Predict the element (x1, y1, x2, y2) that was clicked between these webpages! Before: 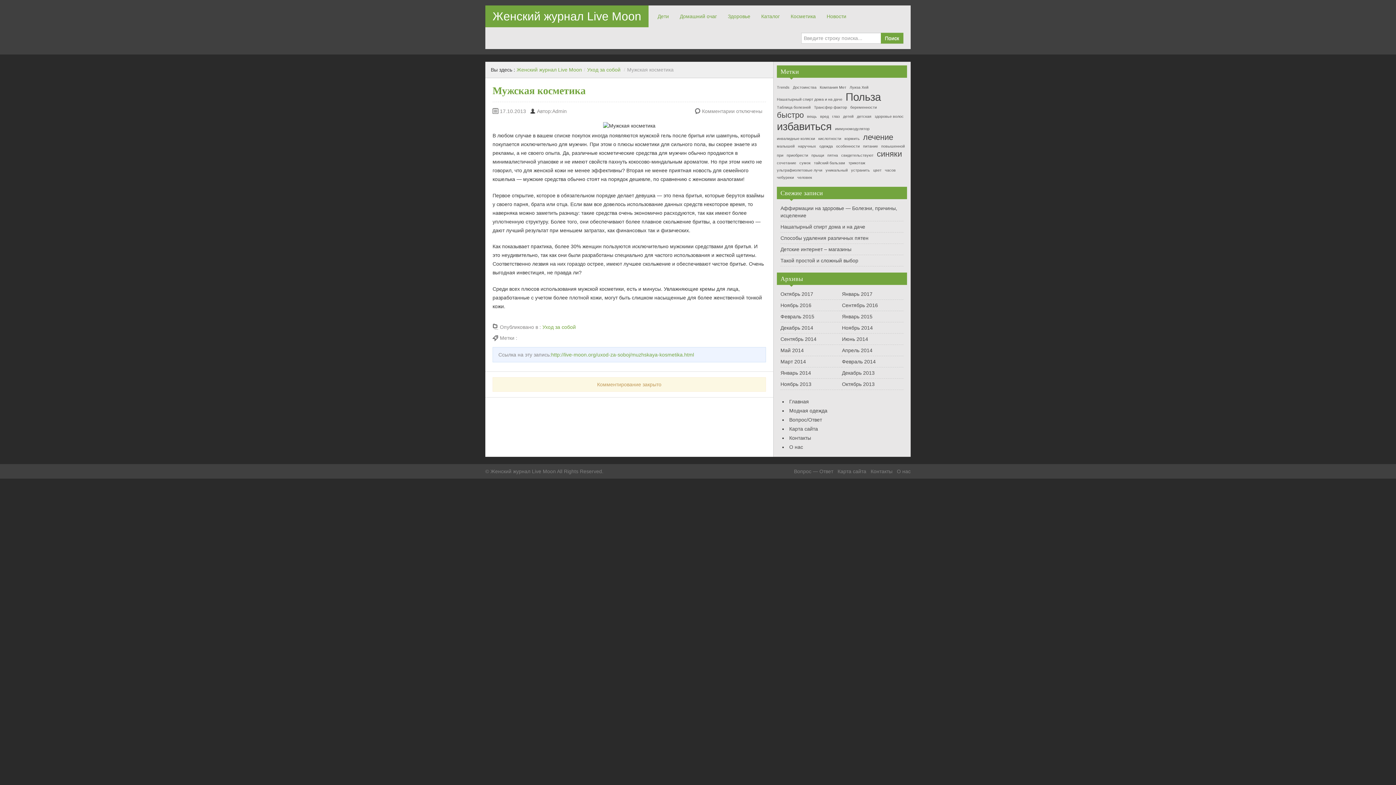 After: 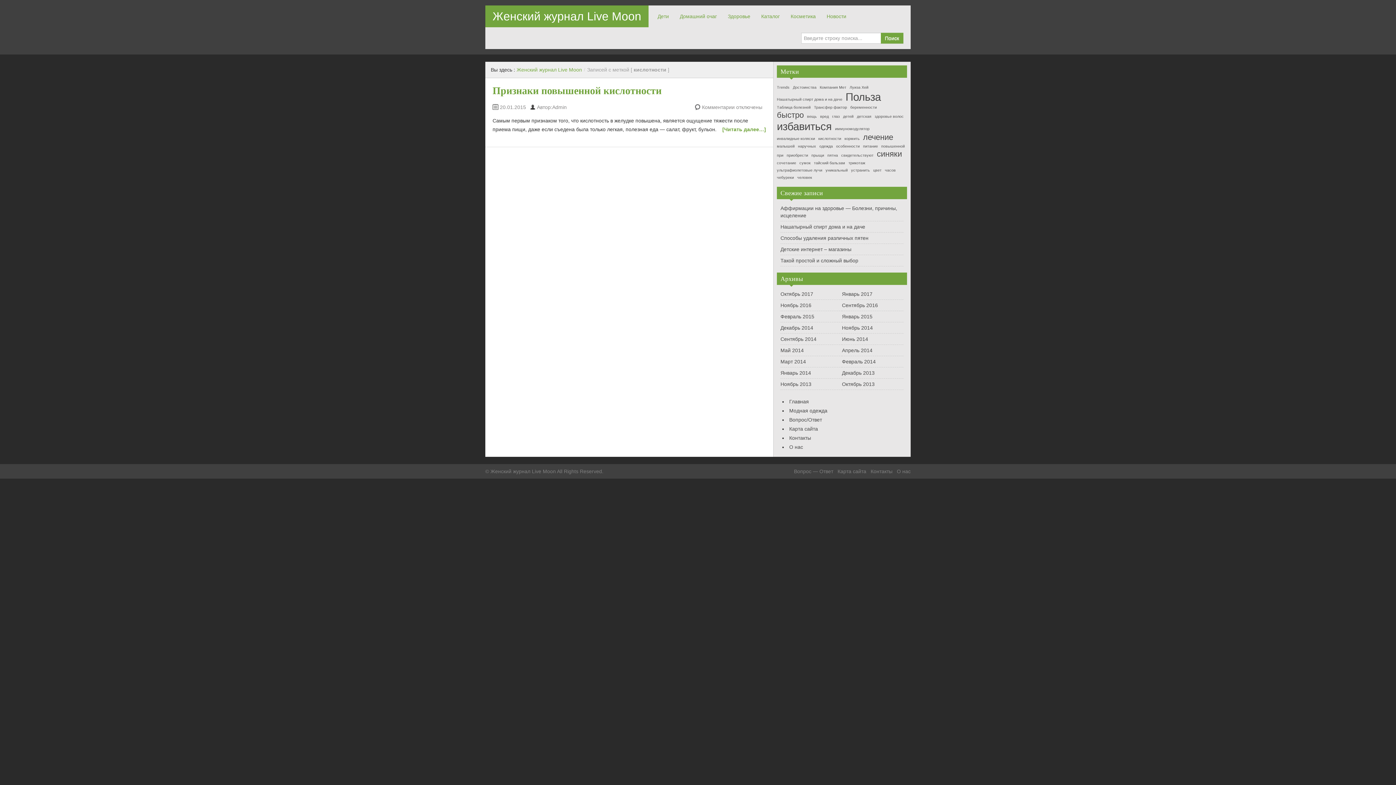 Action: label: кислотности (1 элемент) bbox: (818, 136, 841, 140)